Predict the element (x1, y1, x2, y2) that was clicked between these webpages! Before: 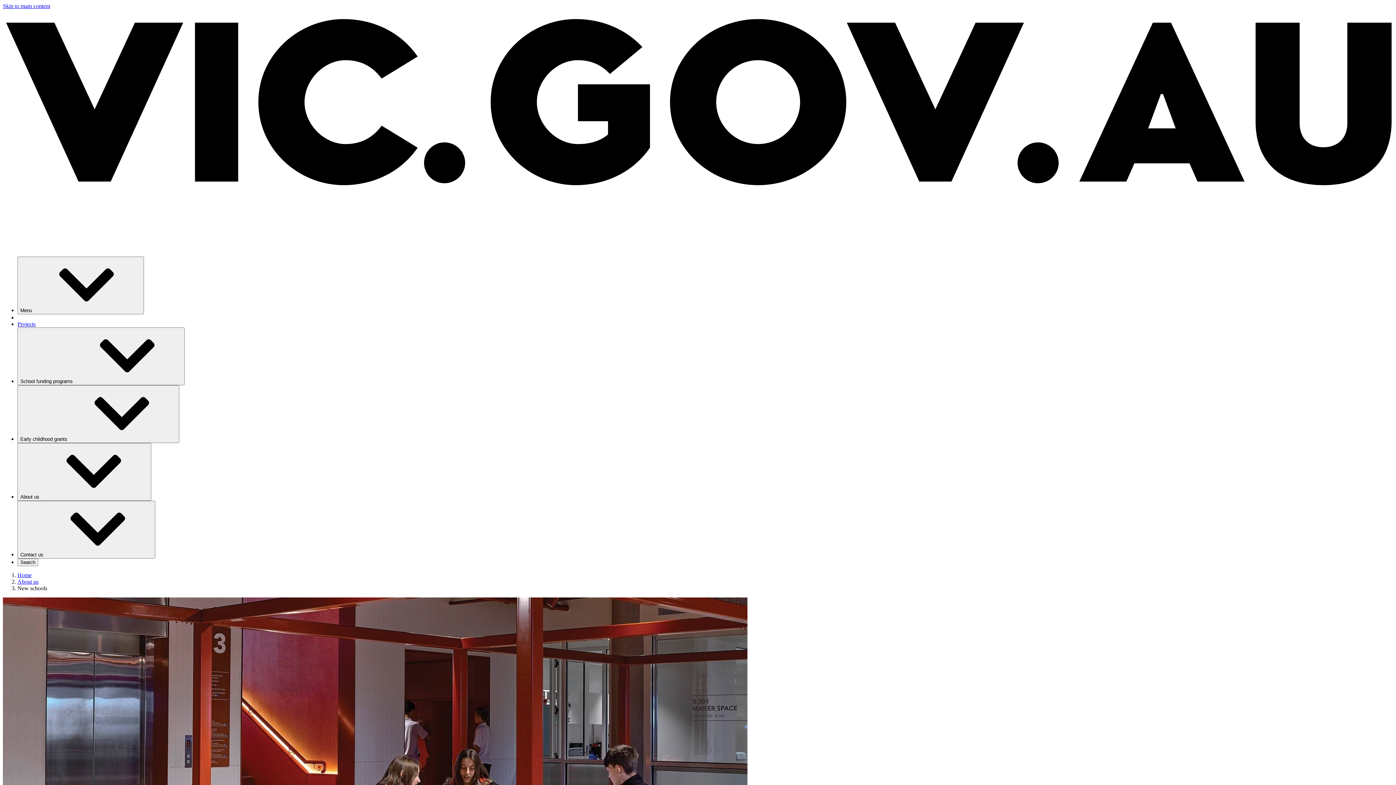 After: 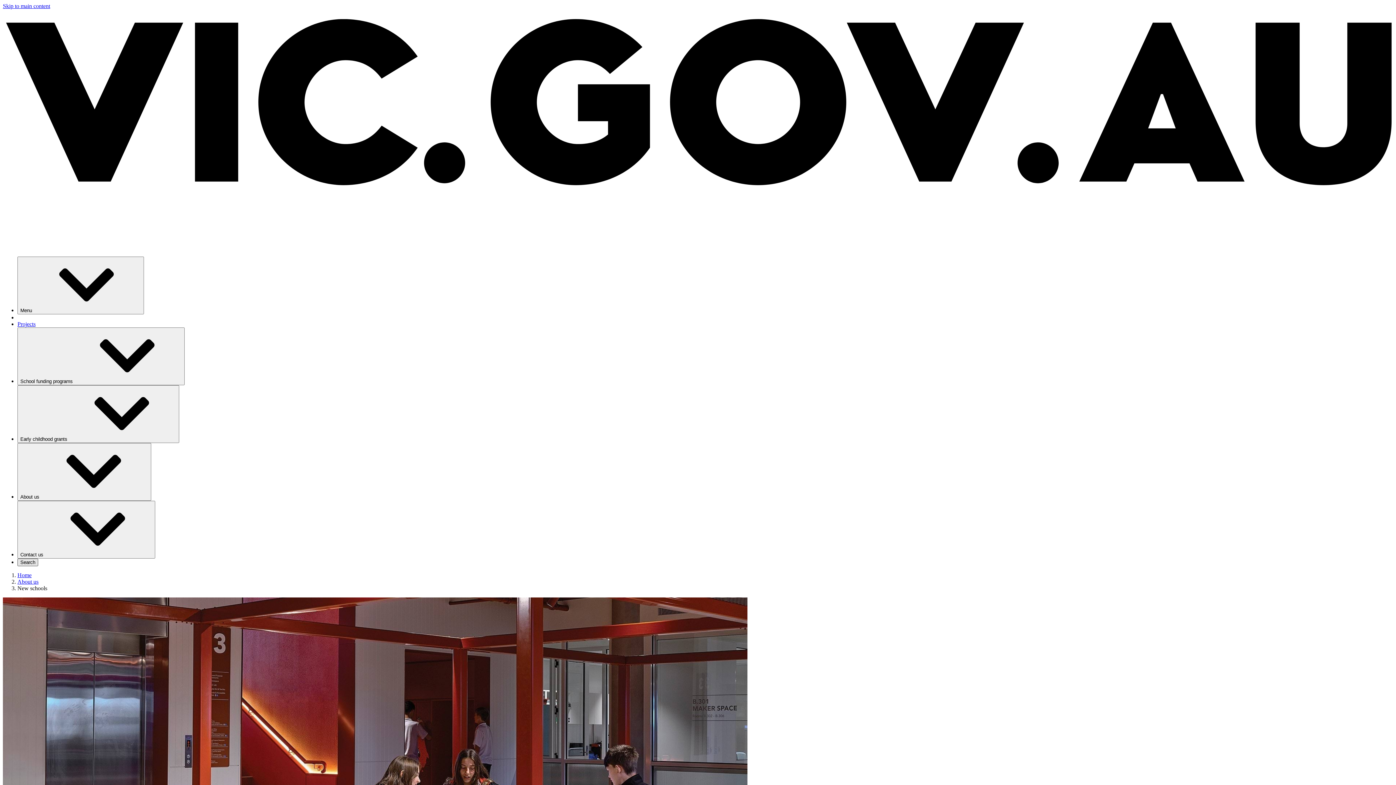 Action: bbox: (17, 558, 38, 566) label: Search⁠